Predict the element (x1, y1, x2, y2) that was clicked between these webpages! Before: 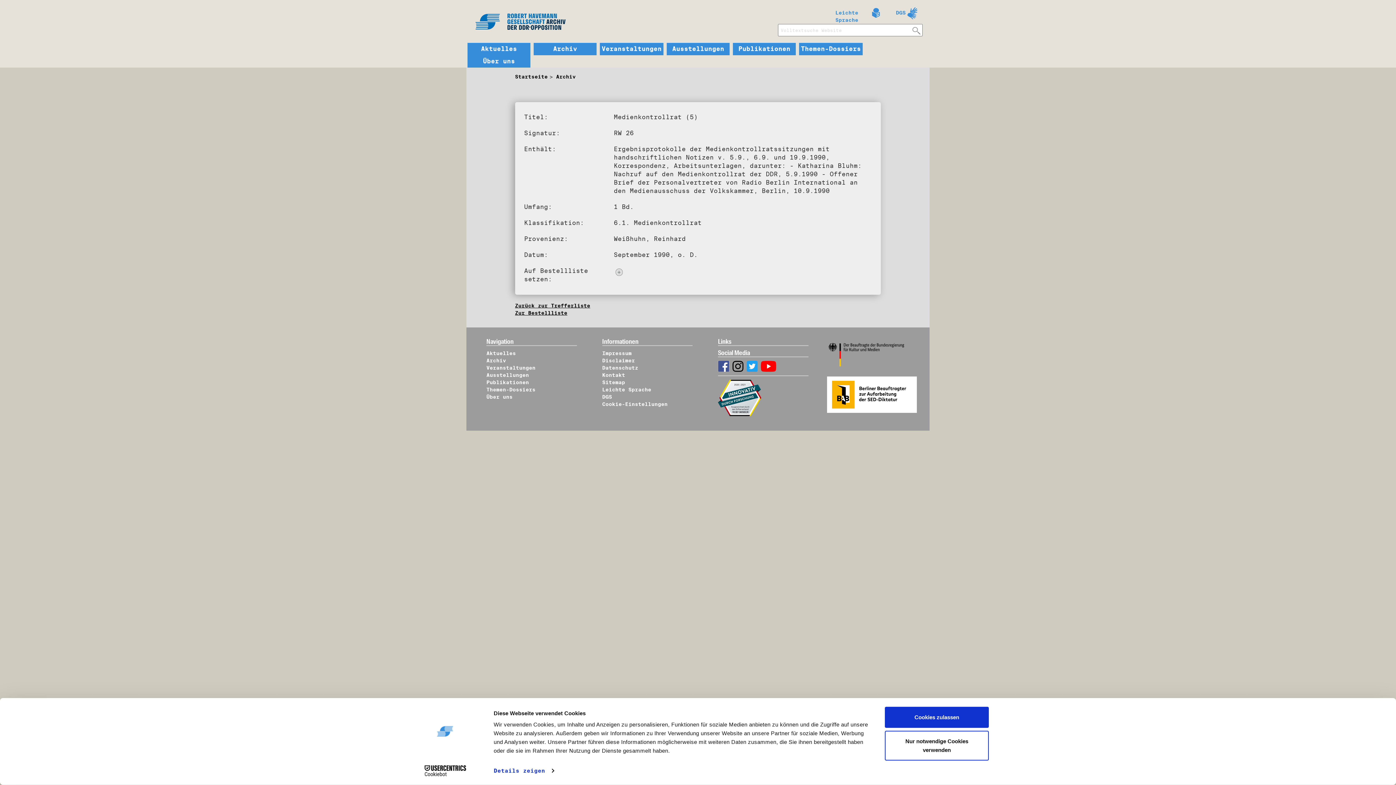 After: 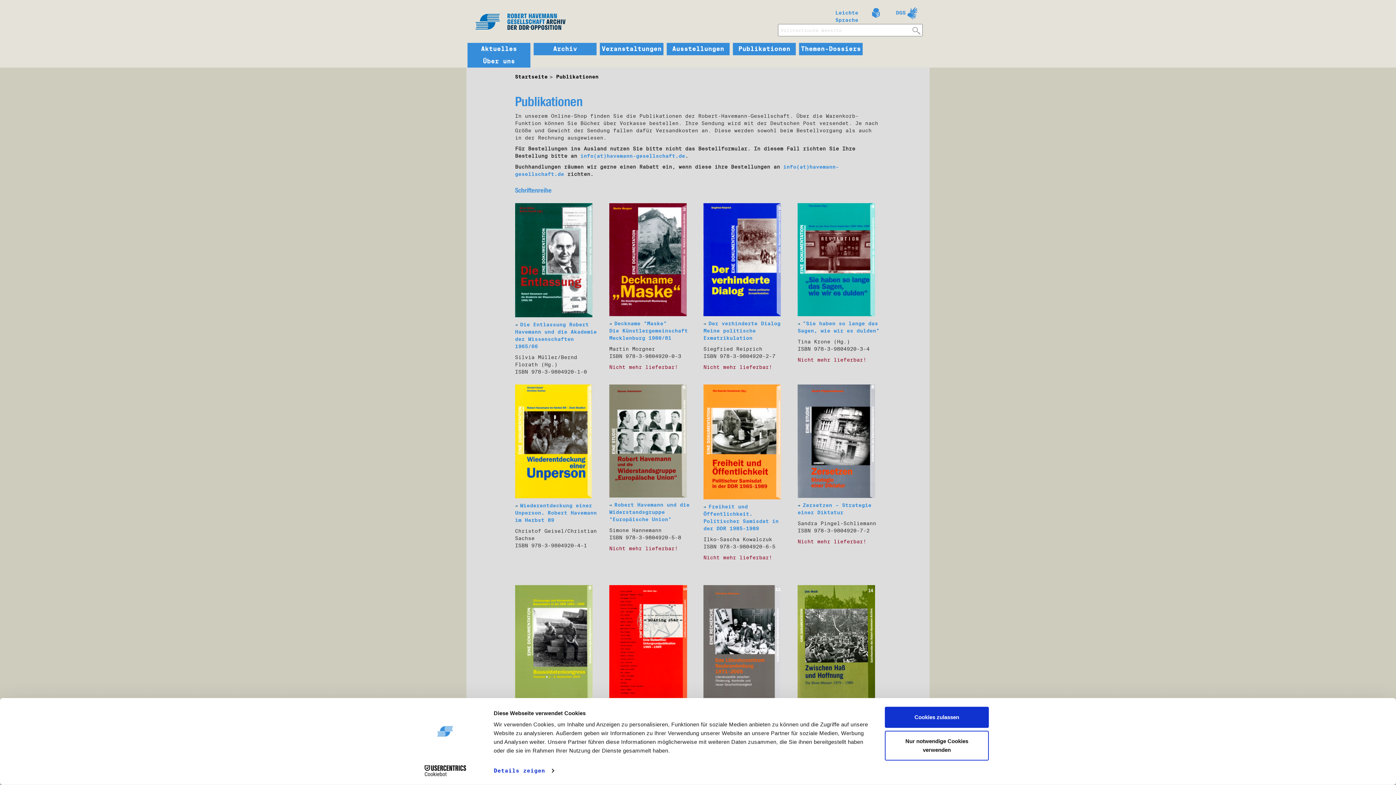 Action: label: Publikationen bbox: (734, 45, 794, 52)